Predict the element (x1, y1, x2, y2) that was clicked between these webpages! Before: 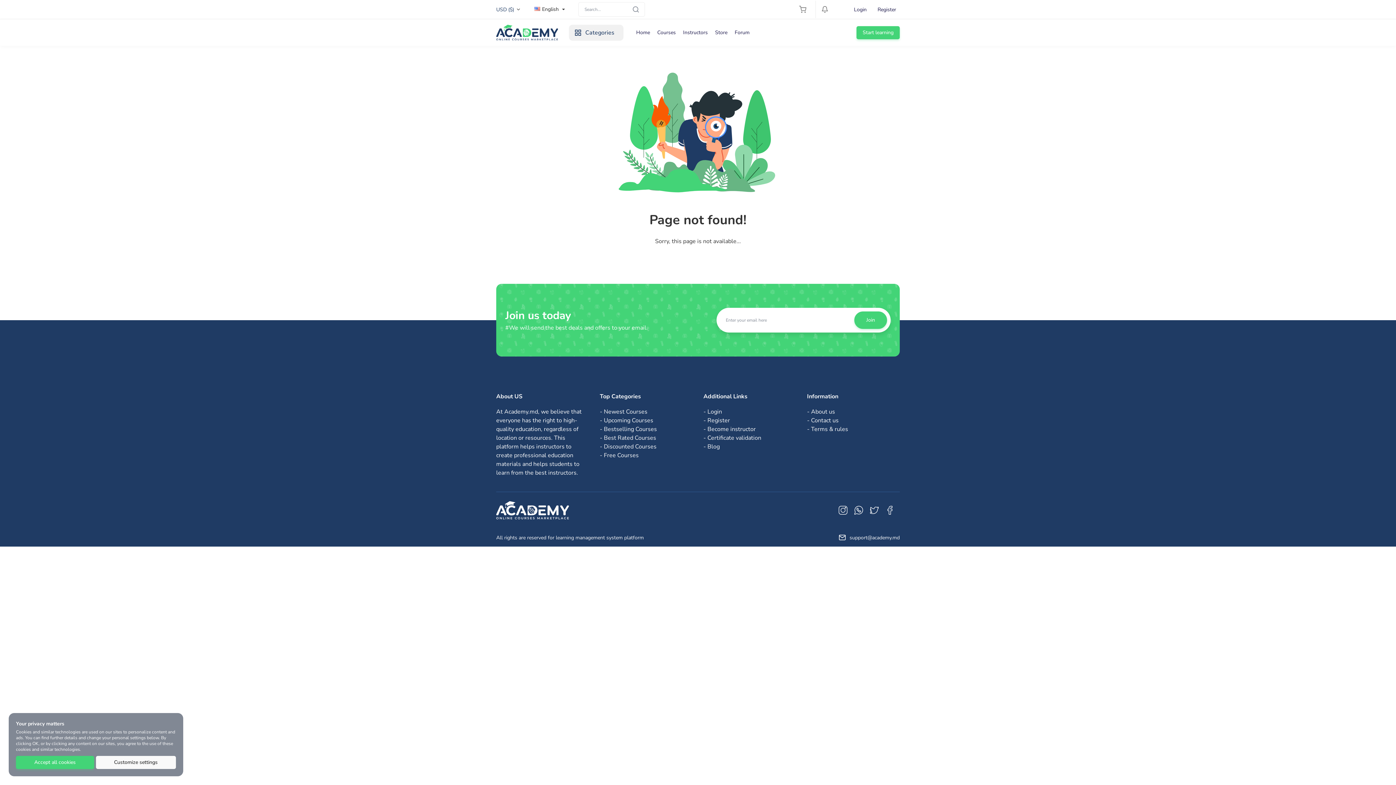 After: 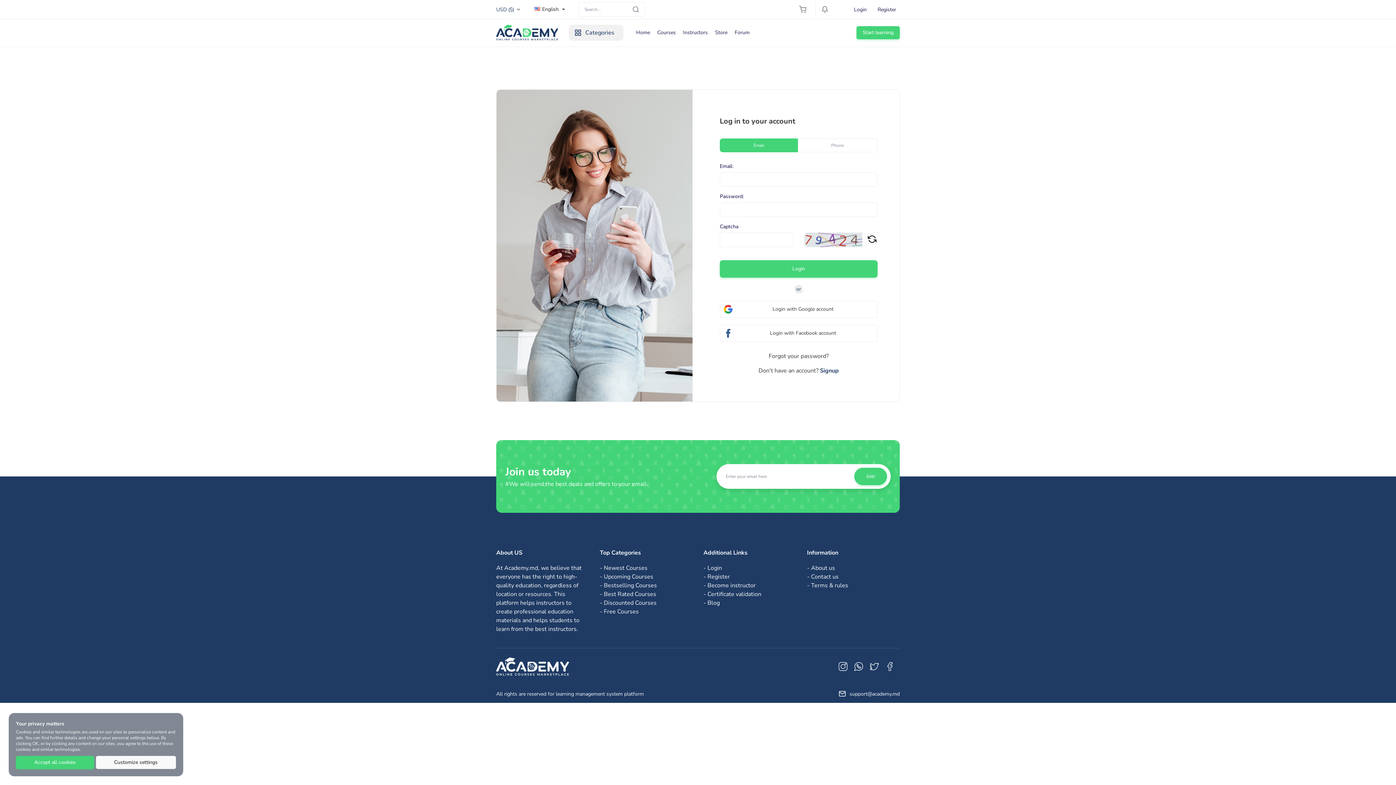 Action: label: Start learning bbox: (856, 26, 900, 39)